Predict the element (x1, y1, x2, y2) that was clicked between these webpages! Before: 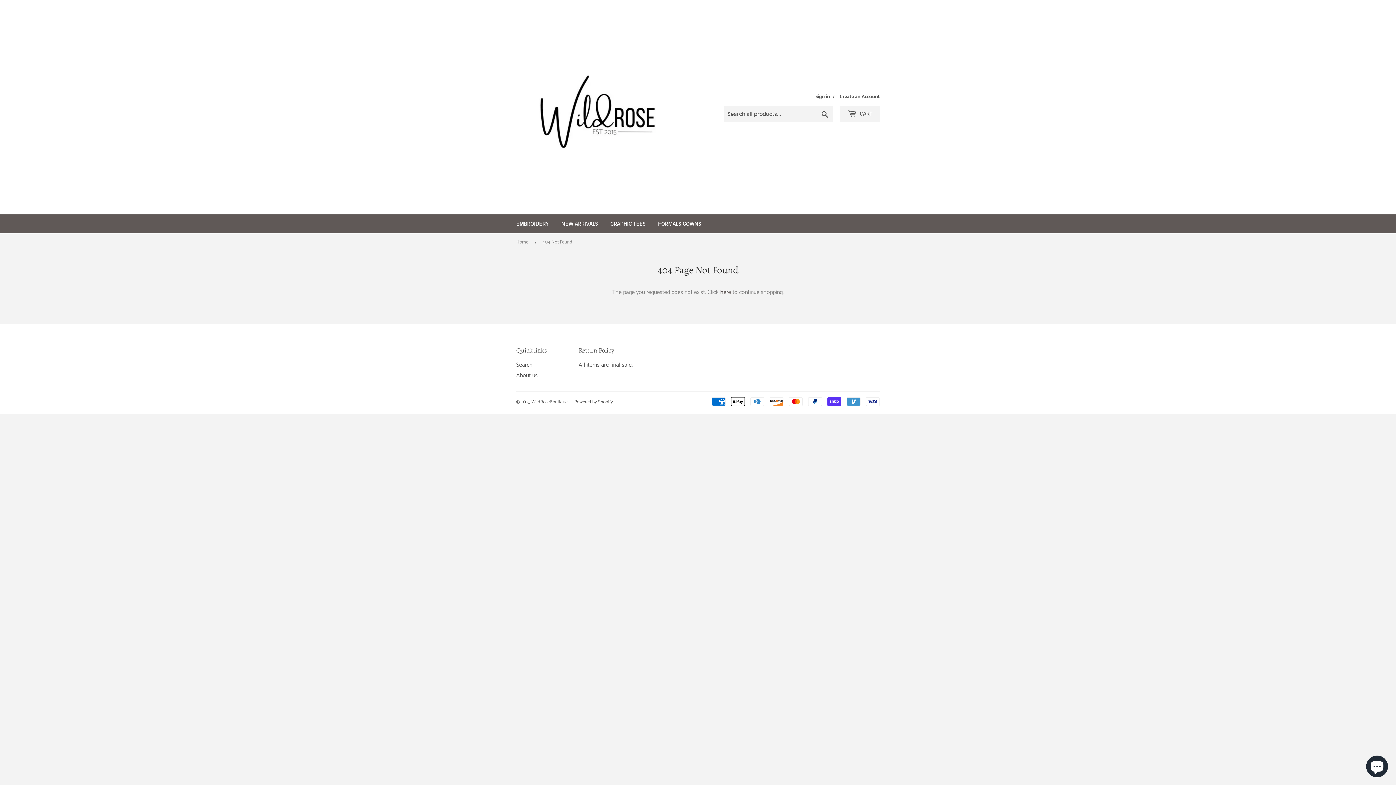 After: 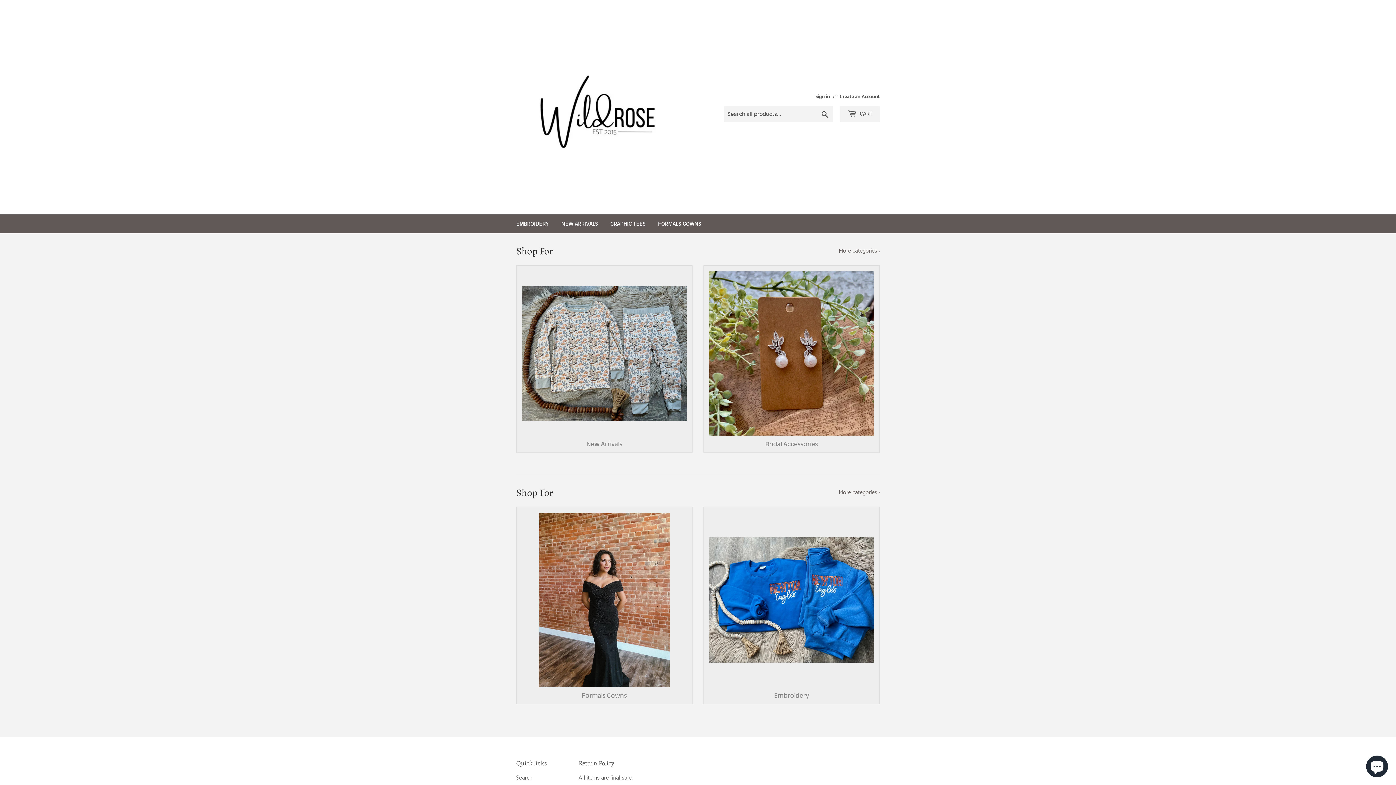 Action: label: Home bbox: (516, 233, 530, 251)